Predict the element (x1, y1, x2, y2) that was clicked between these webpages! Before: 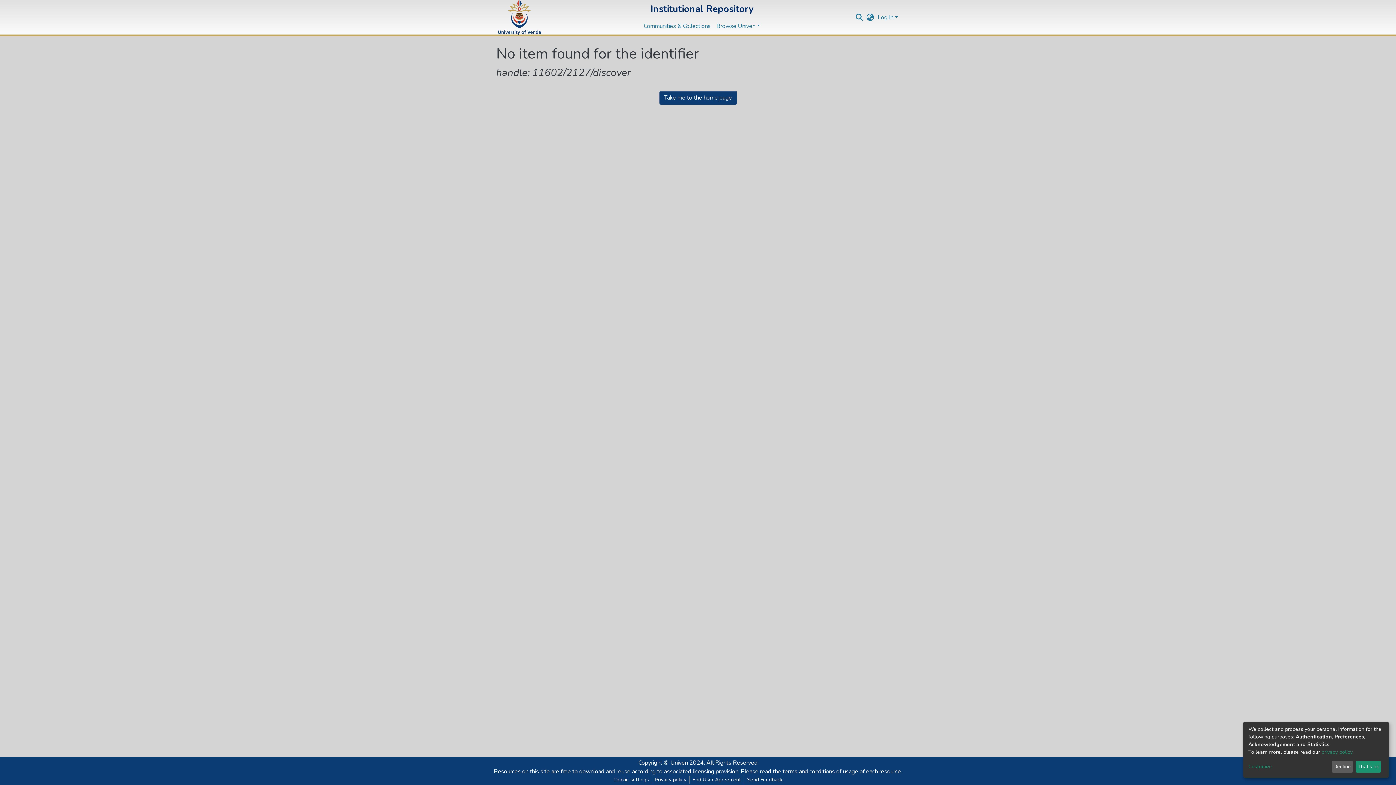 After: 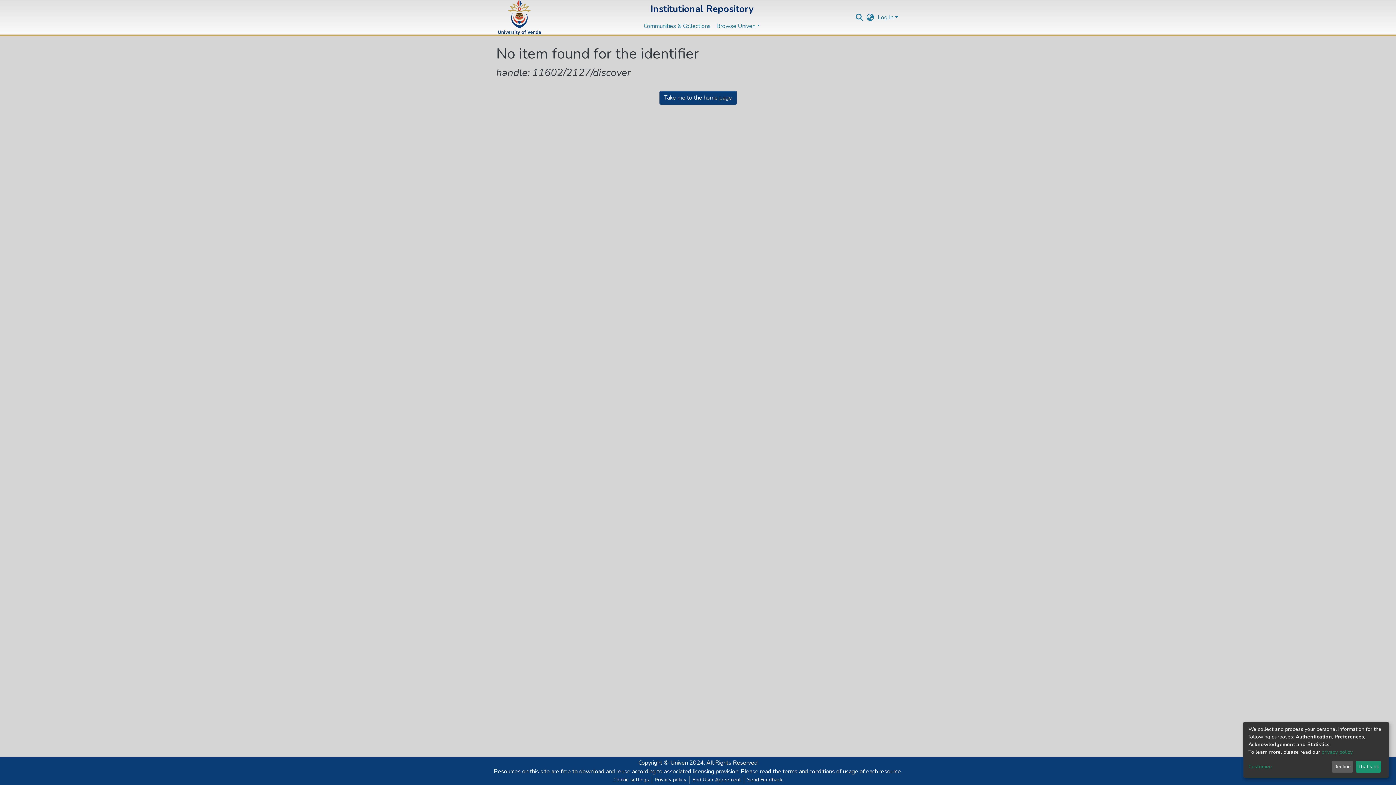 Action: label: Cookie settings bbox: (631, 776, 672, 784)